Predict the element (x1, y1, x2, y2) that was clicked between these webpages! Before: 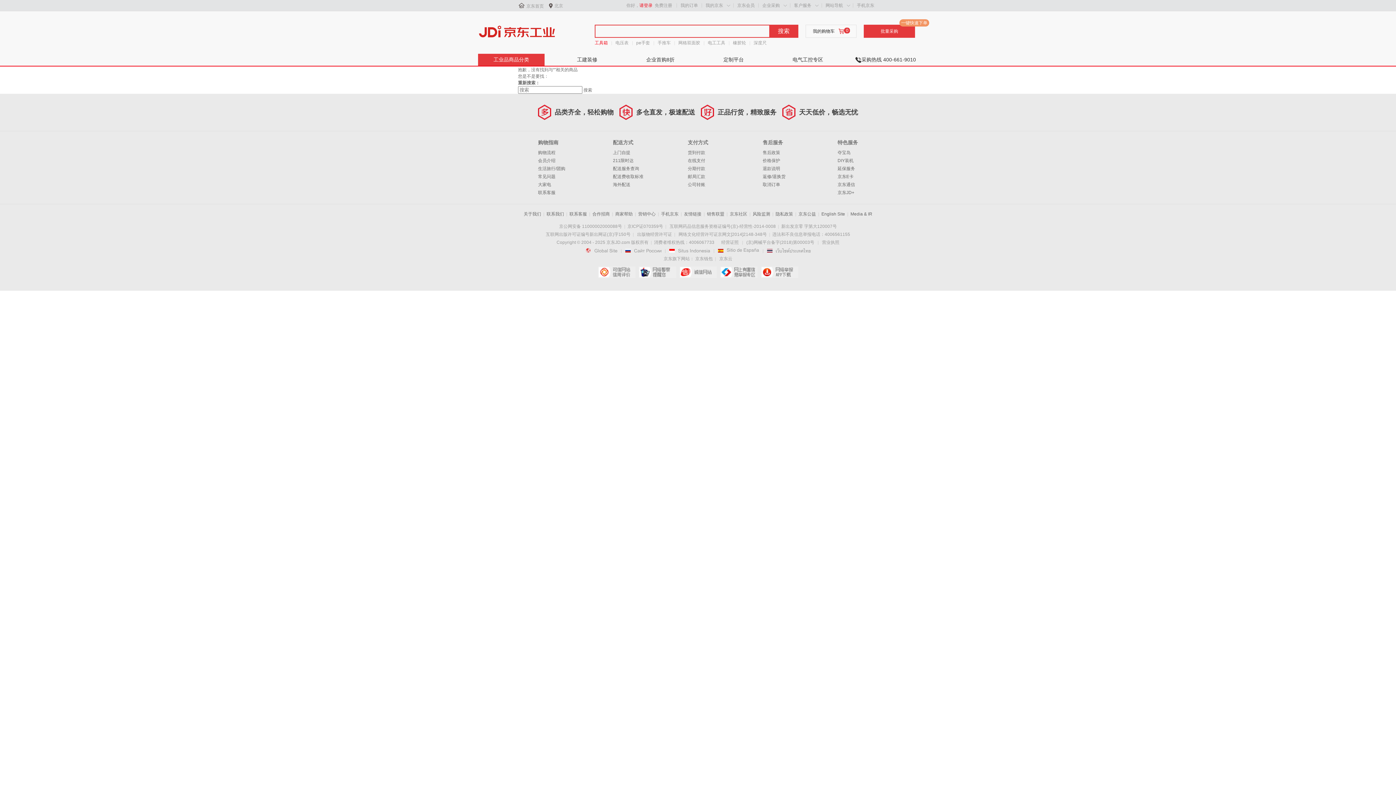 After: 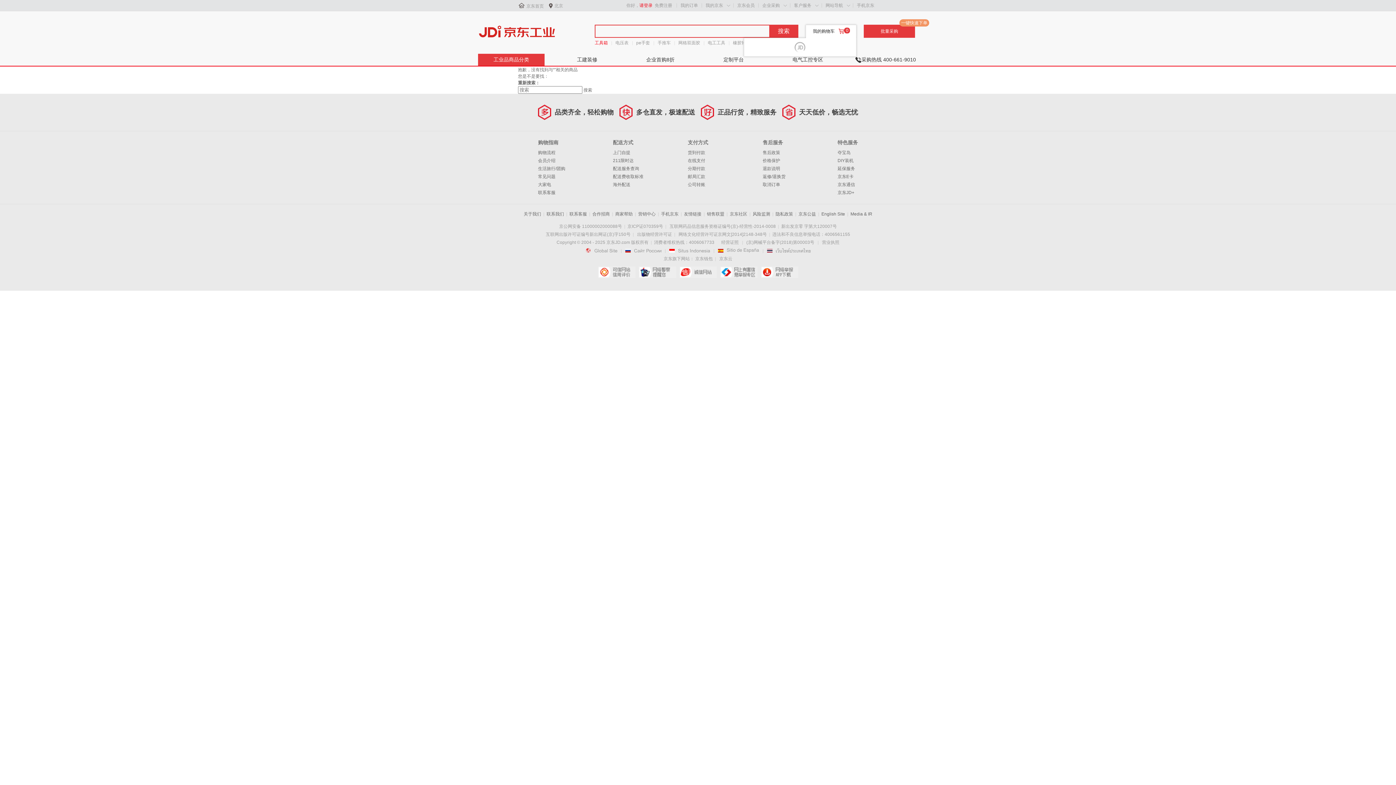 Action: bbox: (813, 28, 834, 33) label: 我的购物车